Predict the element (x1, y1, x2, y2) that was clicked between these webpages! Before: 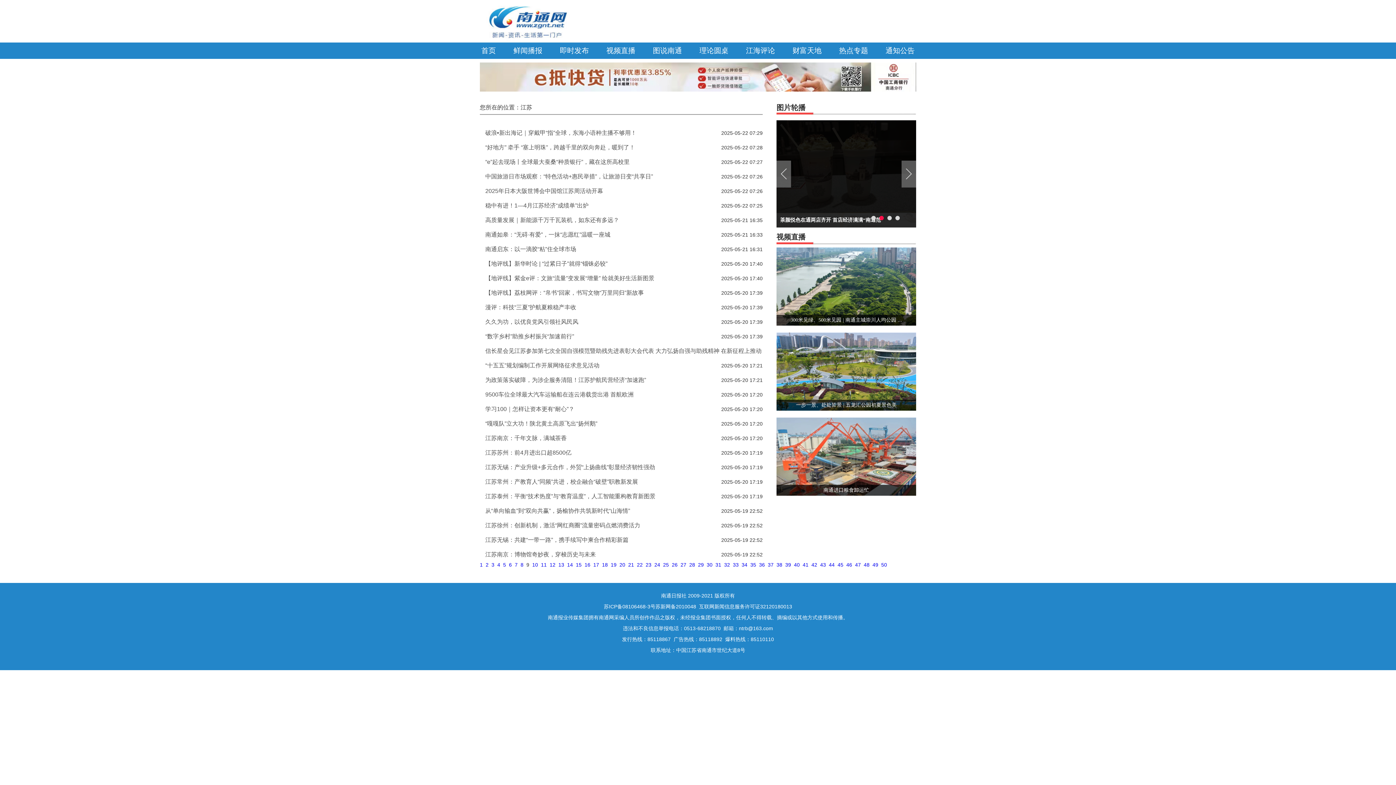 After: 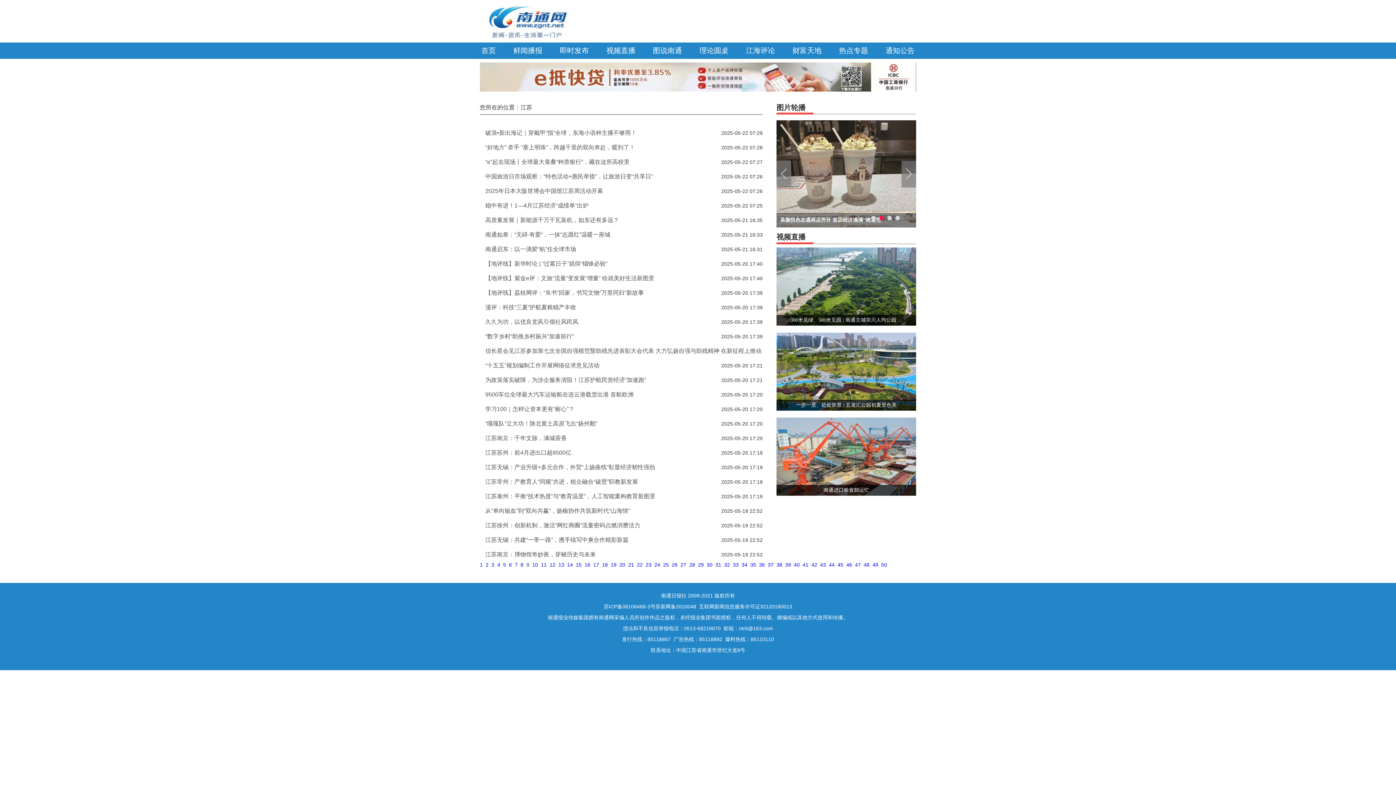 Action: label: 稳中有进！1—4月江苏经济“成绩单”出炉 bbox: (485, 202, 588, 208)